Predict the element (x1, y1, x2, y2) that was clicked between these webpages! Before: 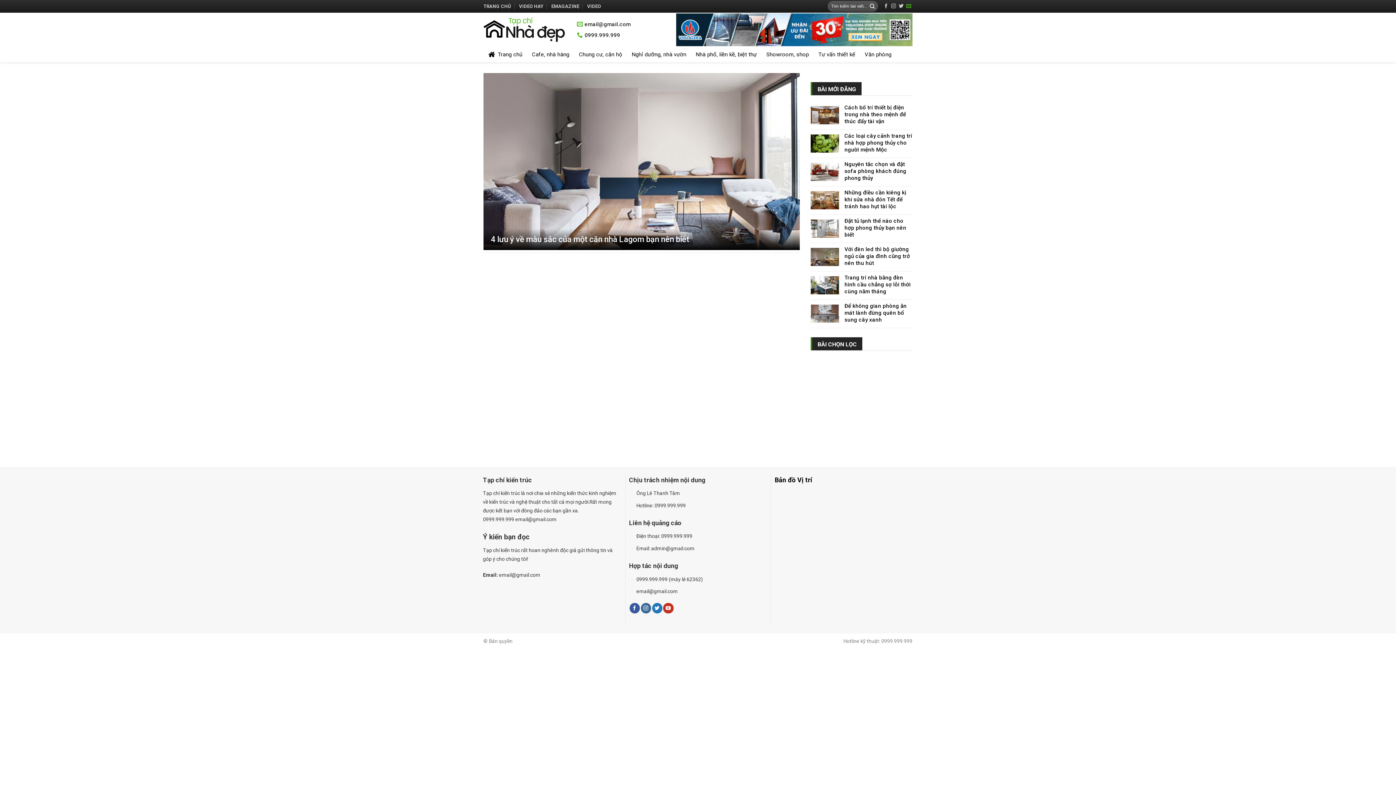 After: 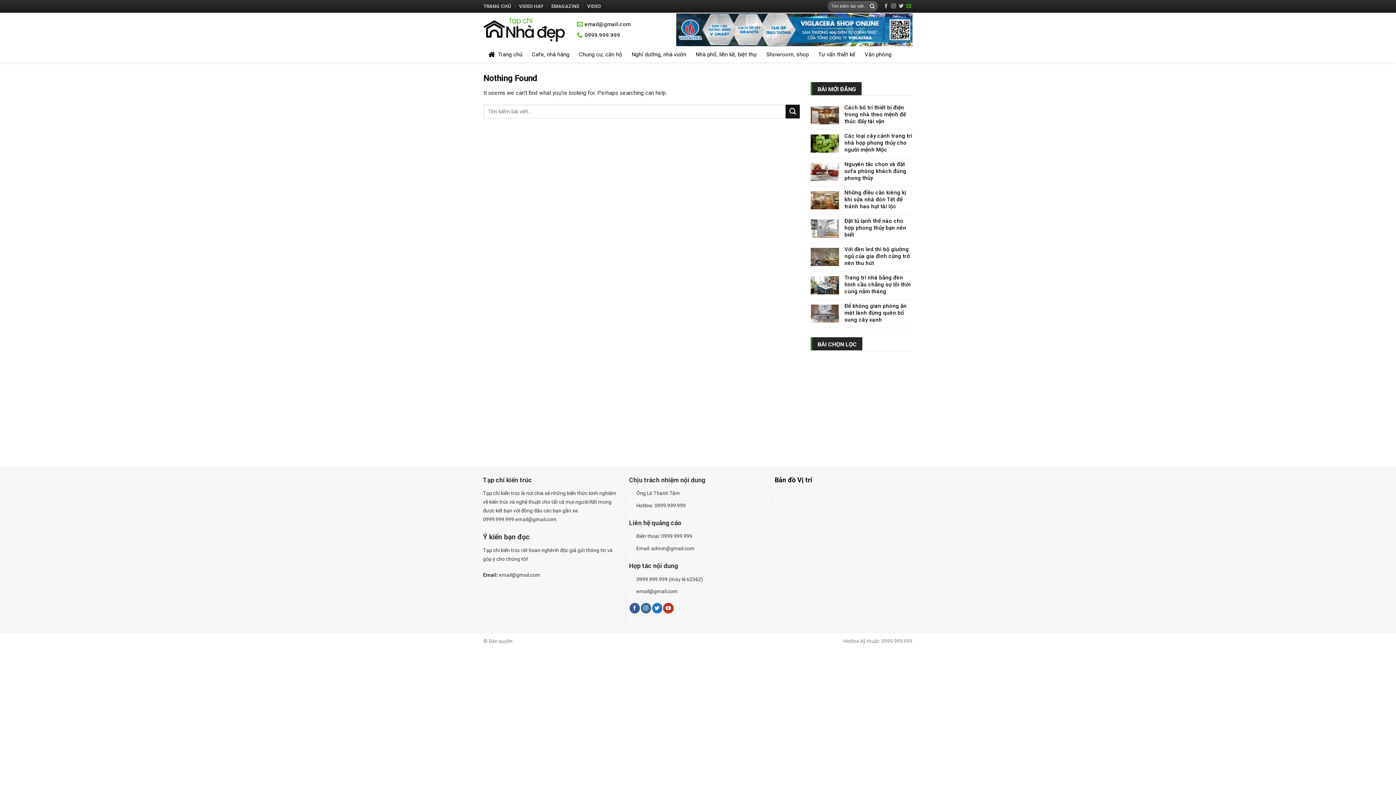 Action: label: VIDEO bbox: (587, 0, 601, 11)